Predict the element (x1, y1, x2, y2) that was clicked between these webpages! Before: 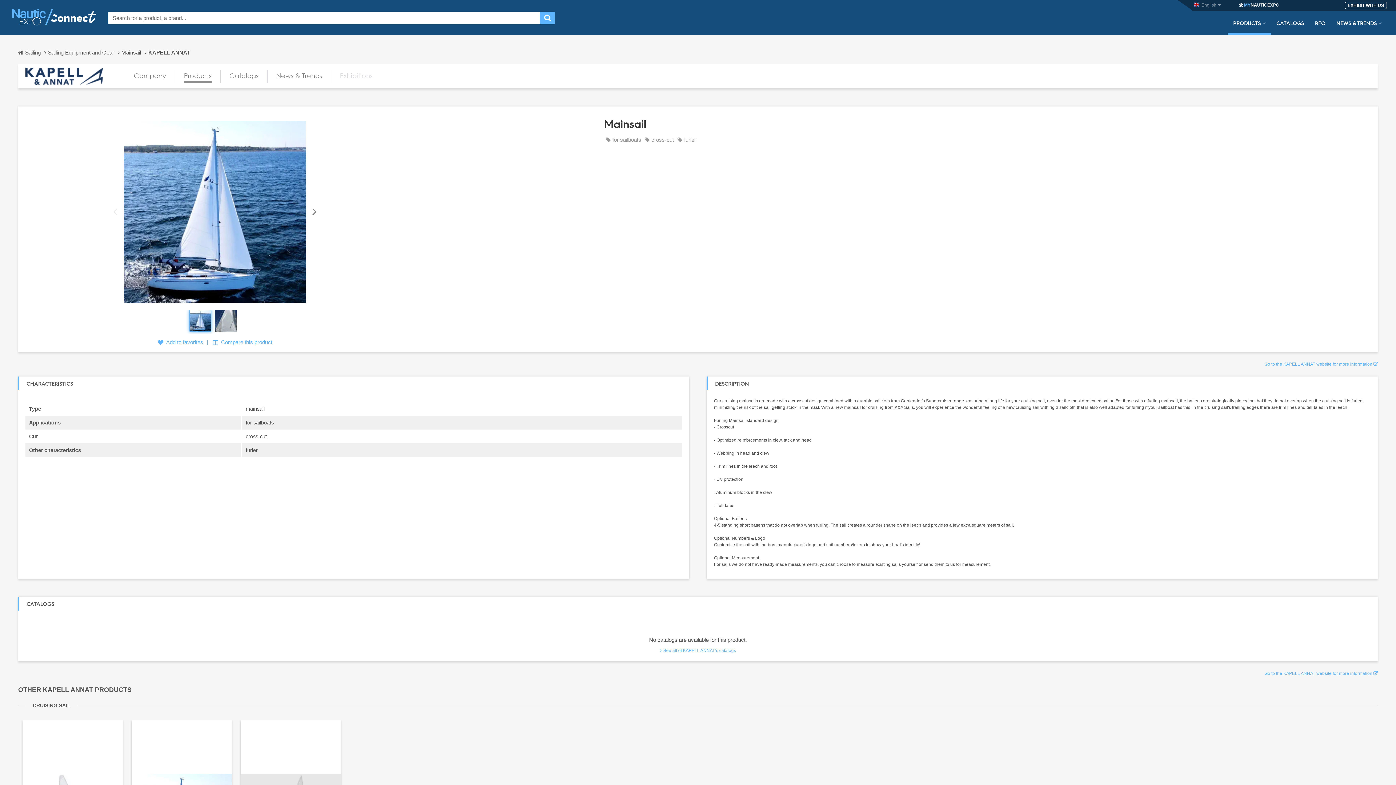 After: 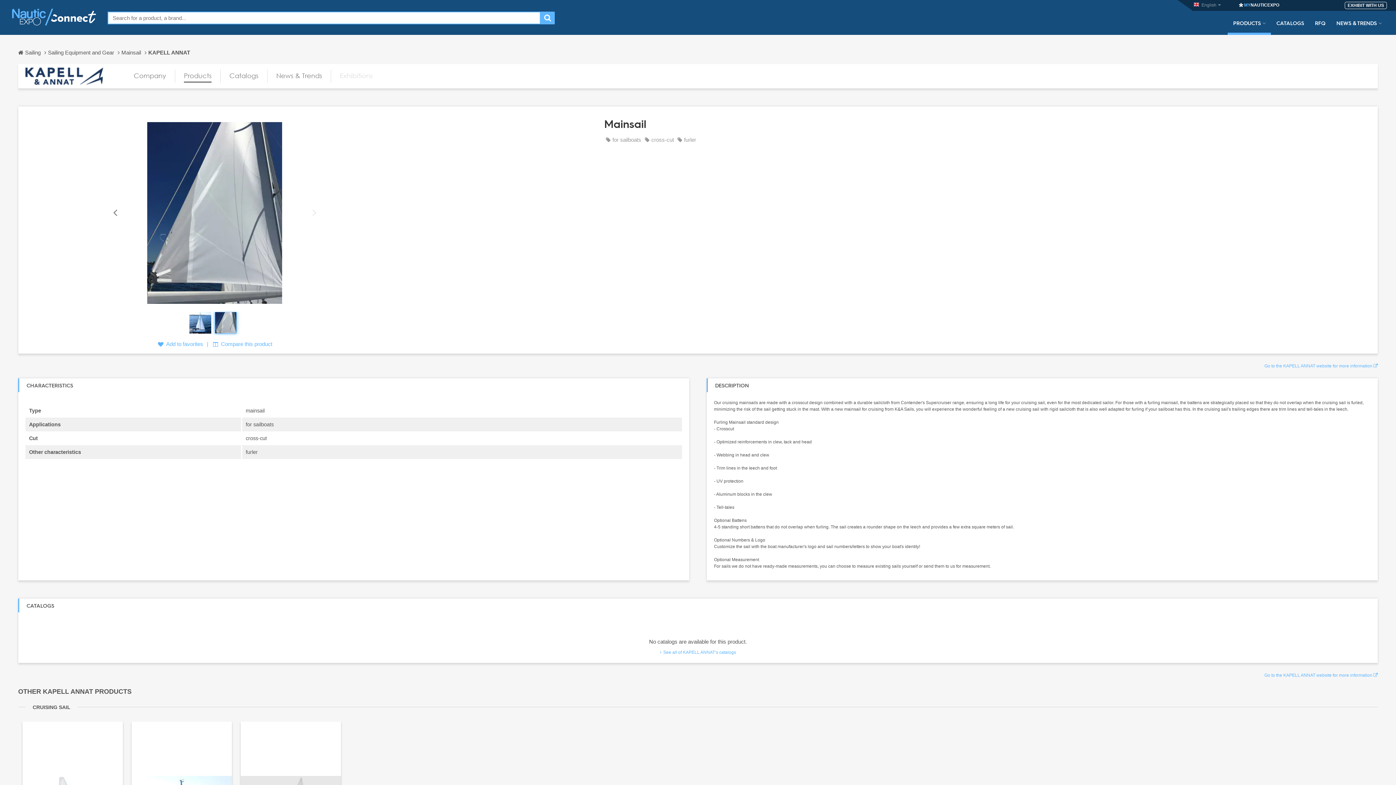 Action: label: Next bbox: (308, 199, 319, 224)